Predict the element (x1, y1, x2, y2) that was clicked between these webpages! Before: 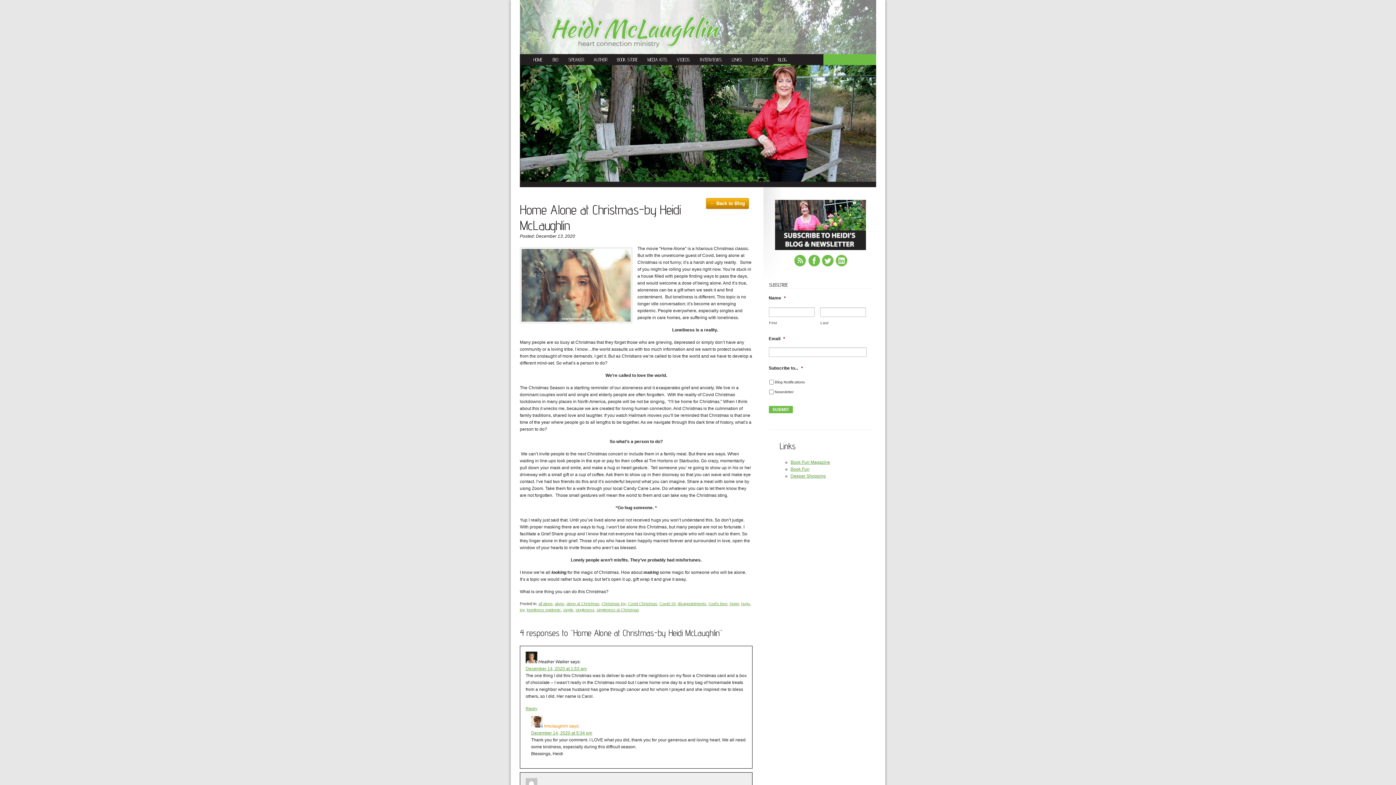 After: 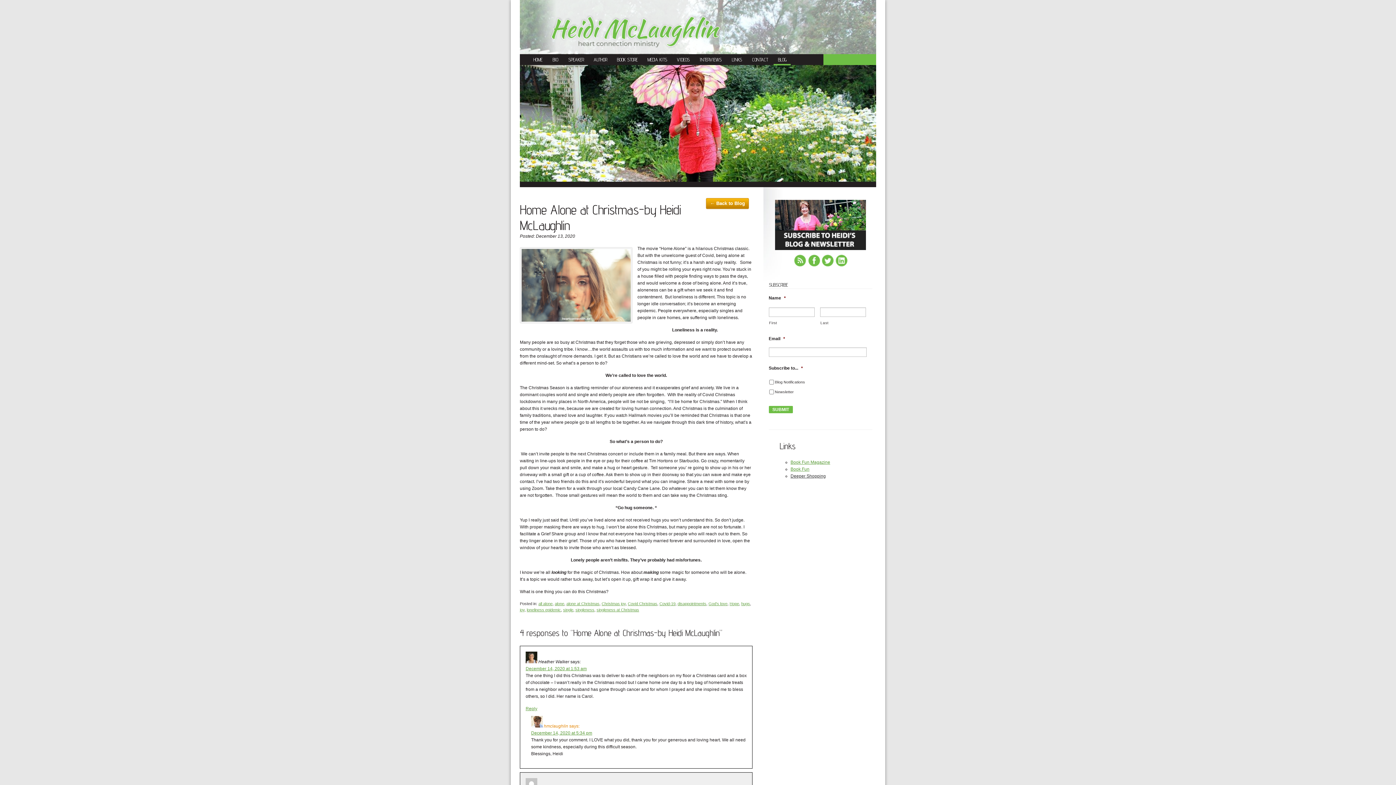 Action: label: Deeper Shopping bbox: (790, 473, 826, 478)